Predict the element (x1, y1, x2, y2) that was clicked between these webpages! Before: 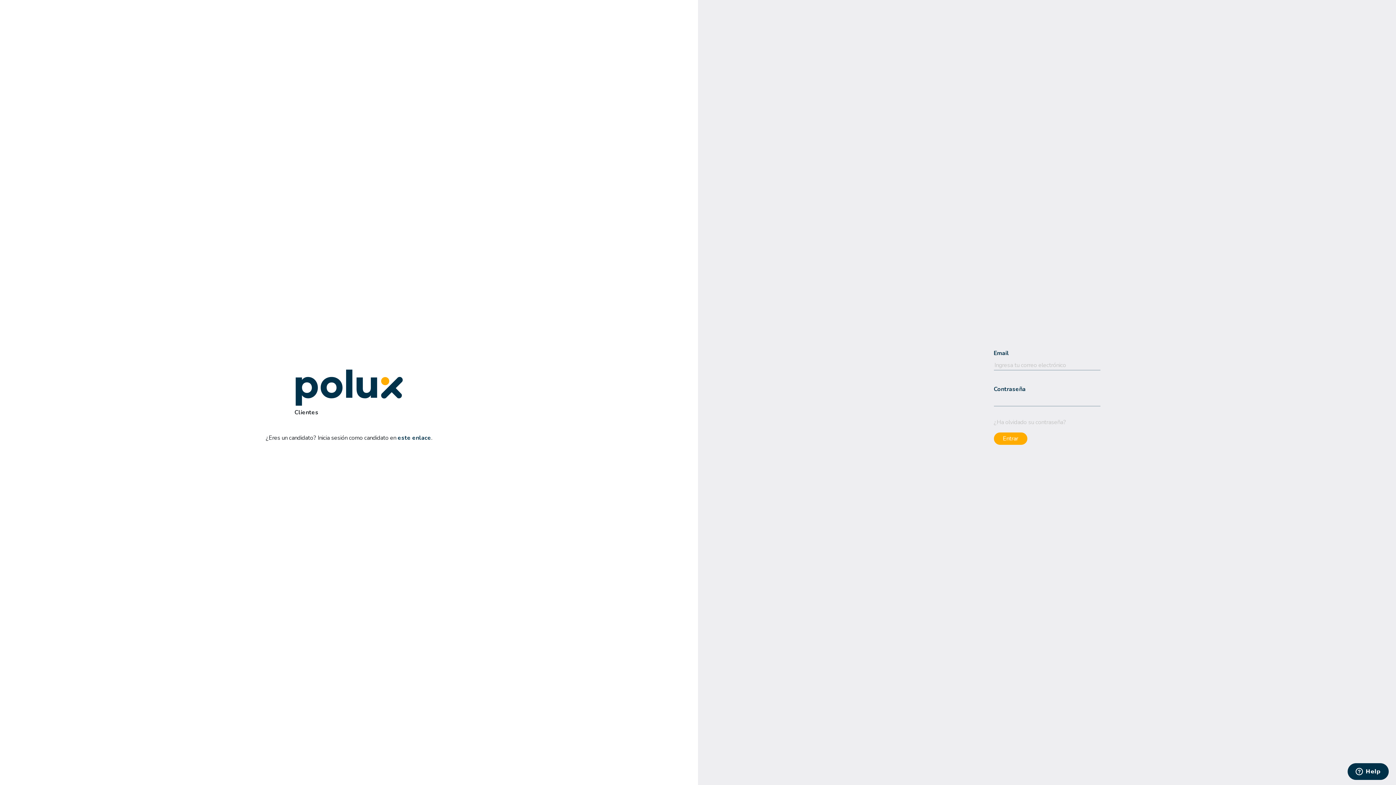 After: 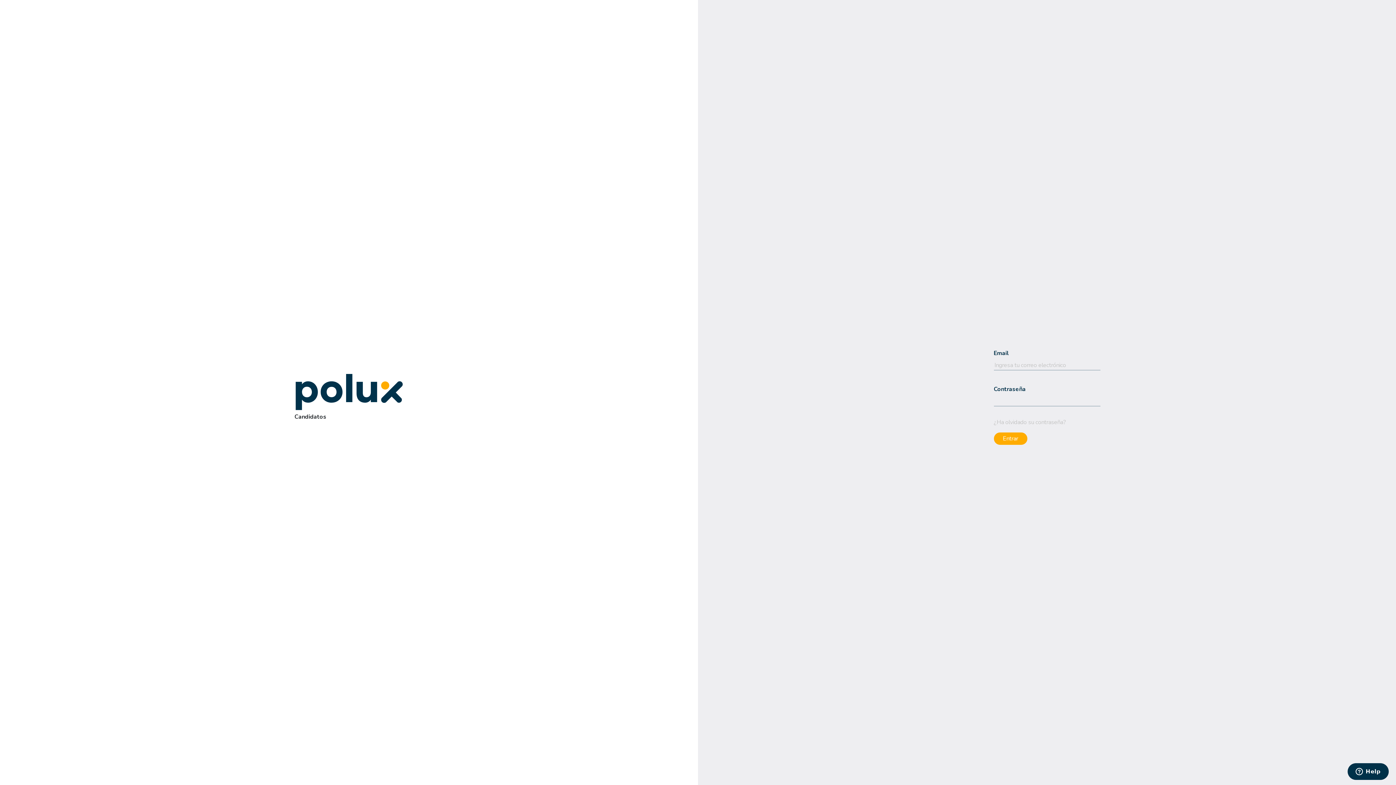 Action: label: este enlace bbox: (397, 450, 431, 458)